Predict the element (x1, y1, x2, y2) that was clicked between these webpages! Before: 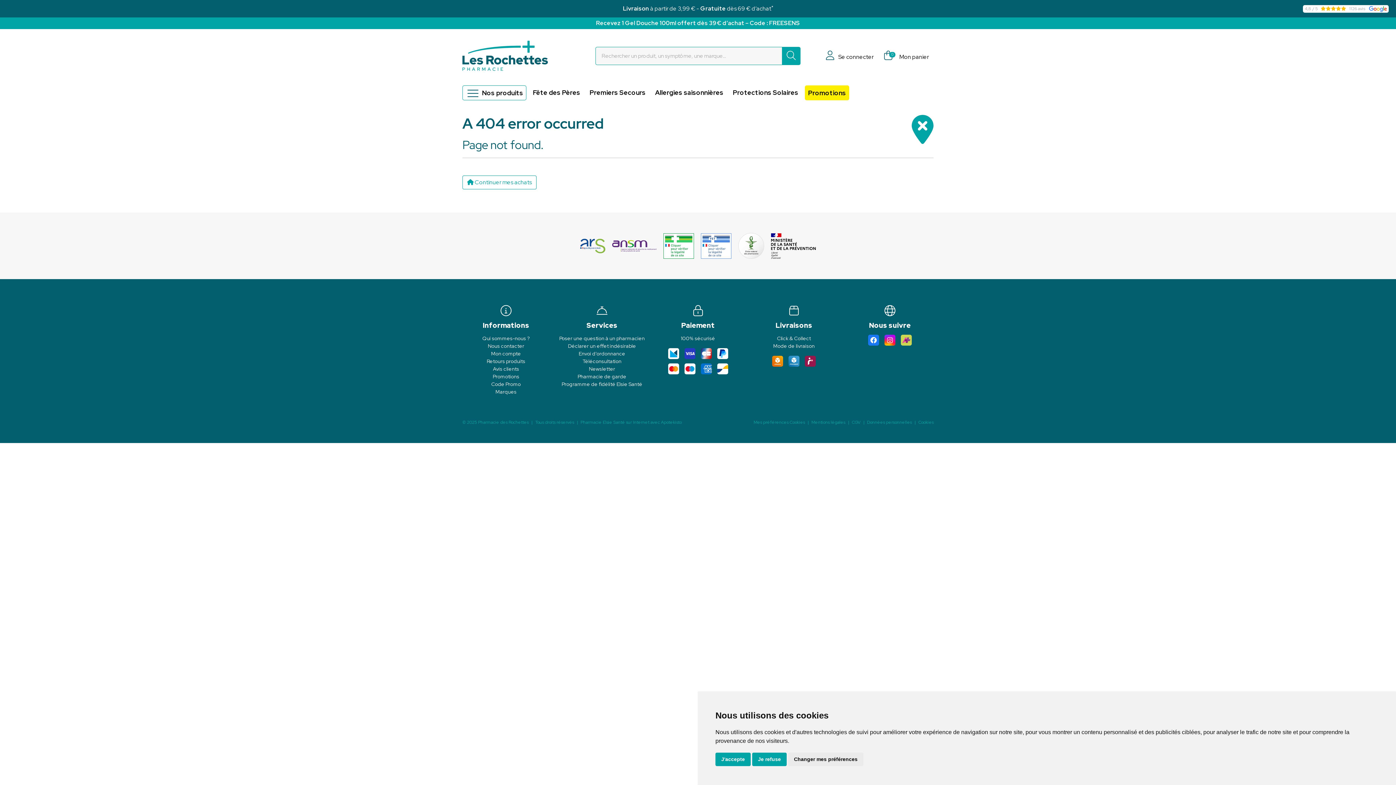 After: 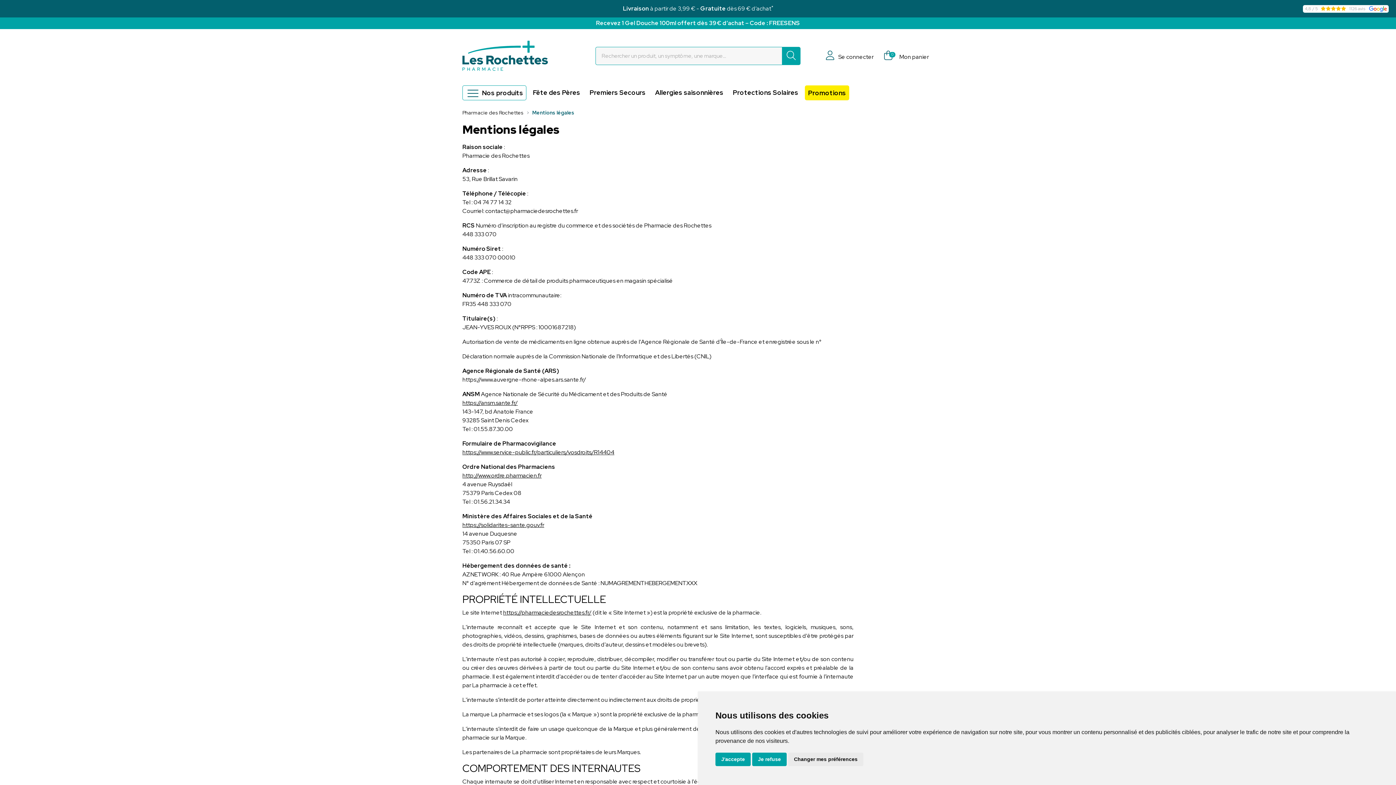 Action: label: Mentions légales bbox: (811, 419, 845, 425)